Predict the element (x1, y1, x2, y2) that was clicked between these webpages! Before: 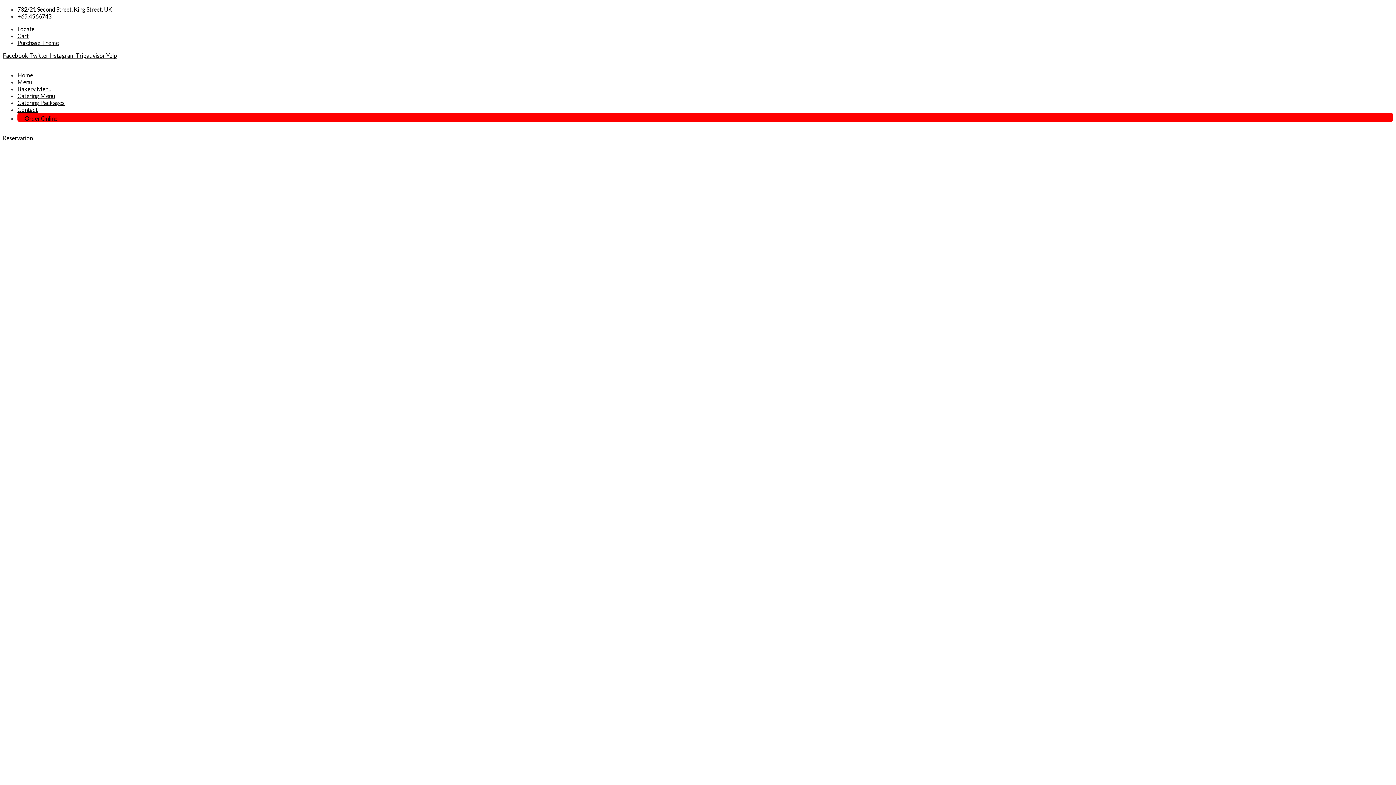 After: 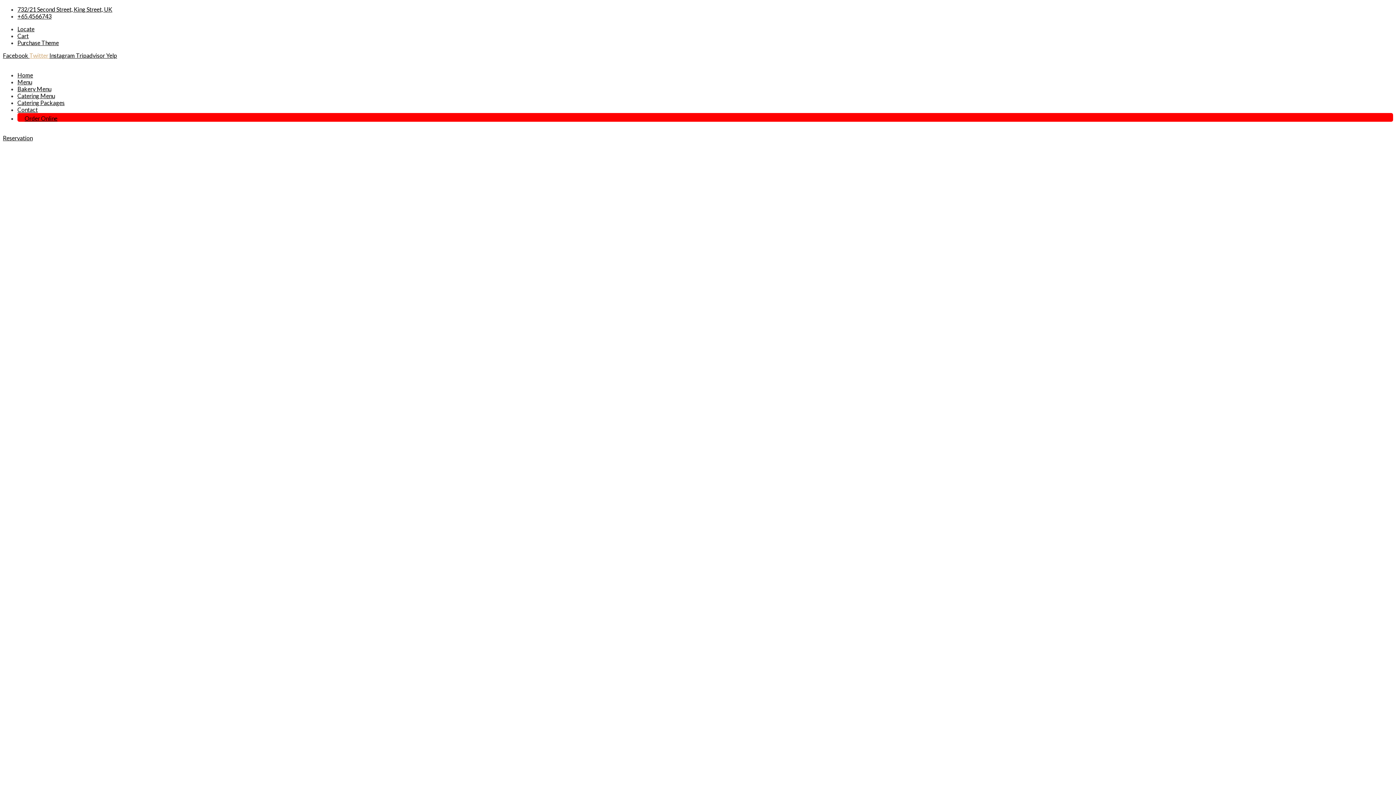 Action: label: Twitter  bbox: (29, 52, 49, 58)